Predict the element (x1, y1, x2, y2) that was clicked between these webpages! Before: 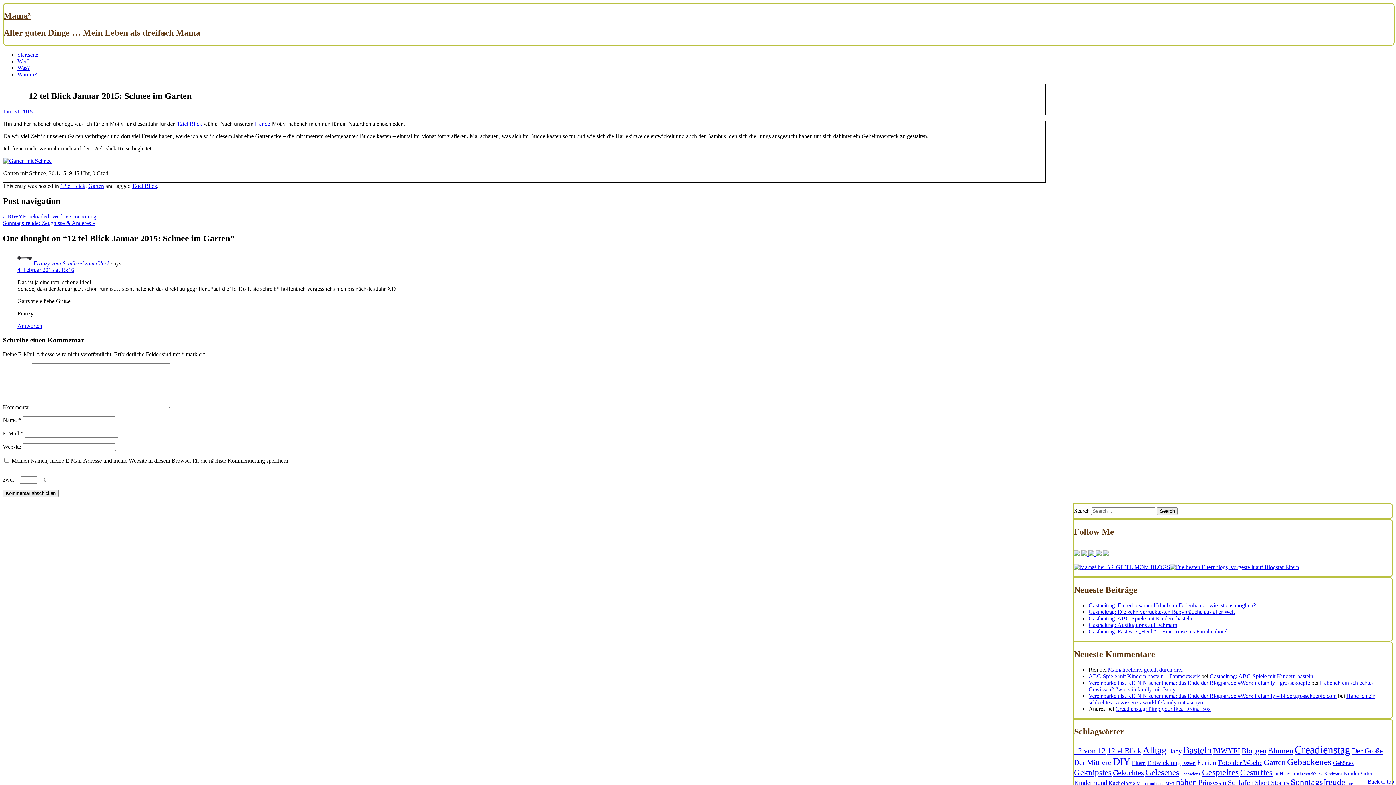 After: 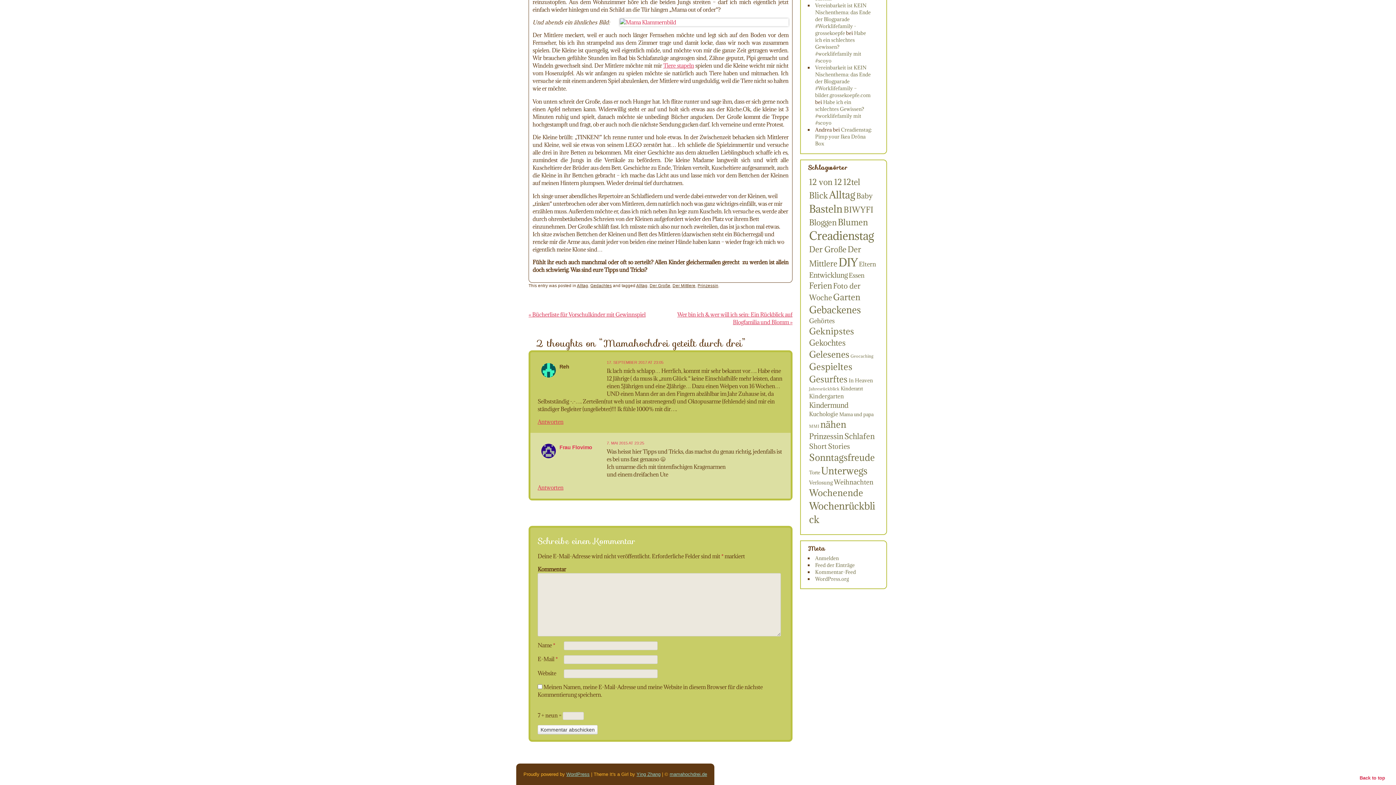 Action: label: Mamahochdrei geteilt durch drei bbox: (1108, 666, 1182, 673)